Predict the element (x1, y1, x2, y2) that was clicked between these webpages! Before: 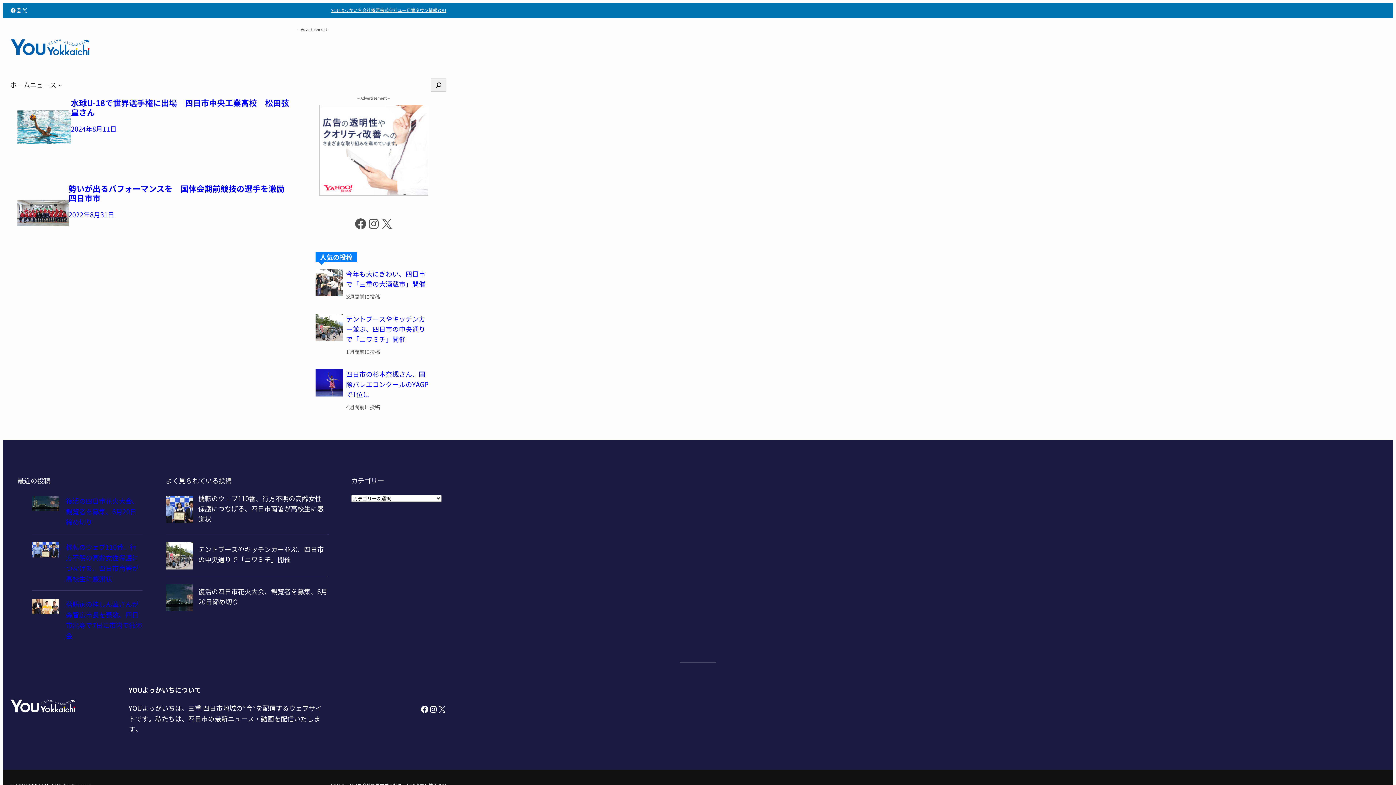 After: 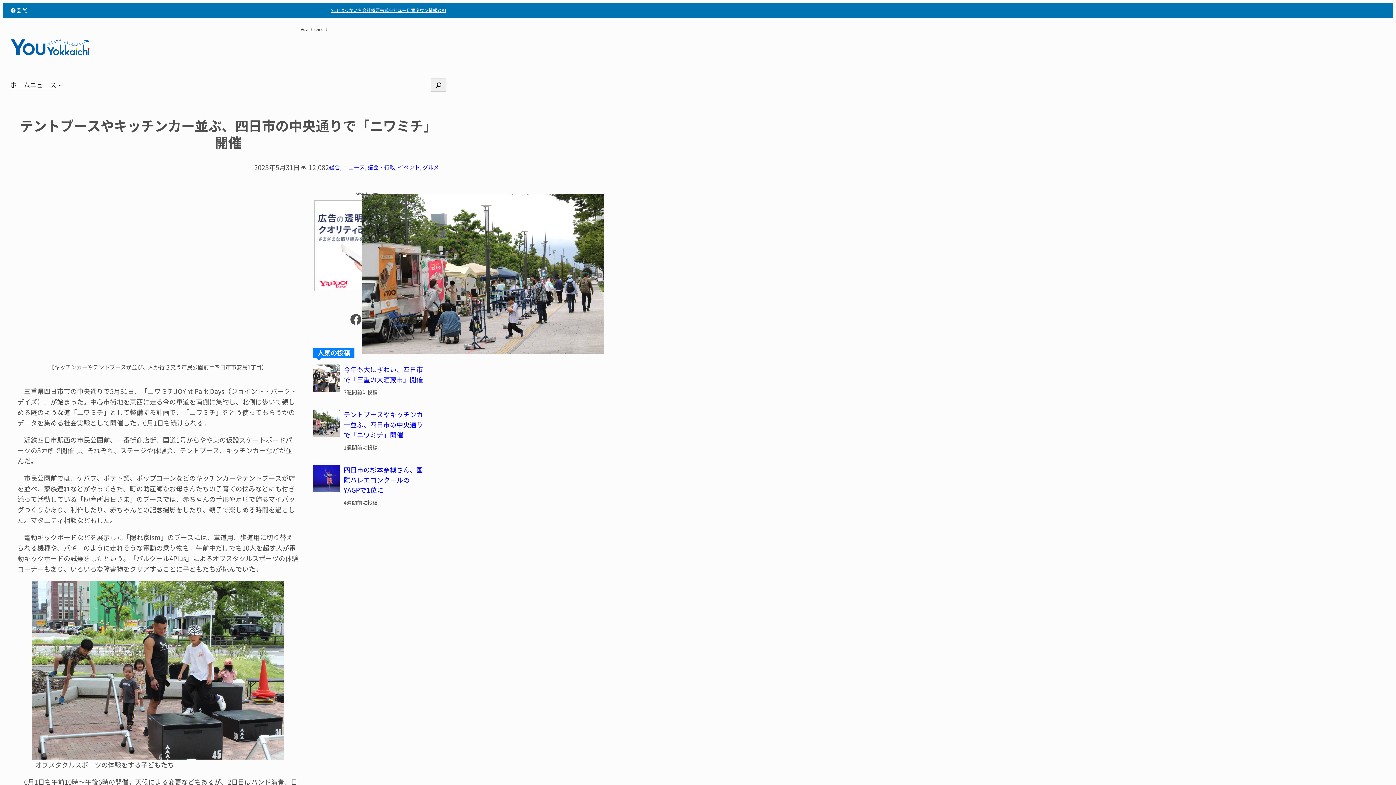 Action: label: テントブースやキッチンカー並ぶ、四日市の中央通りで「ニワミチ」開催 bbox: (346, 314, 431, 344)